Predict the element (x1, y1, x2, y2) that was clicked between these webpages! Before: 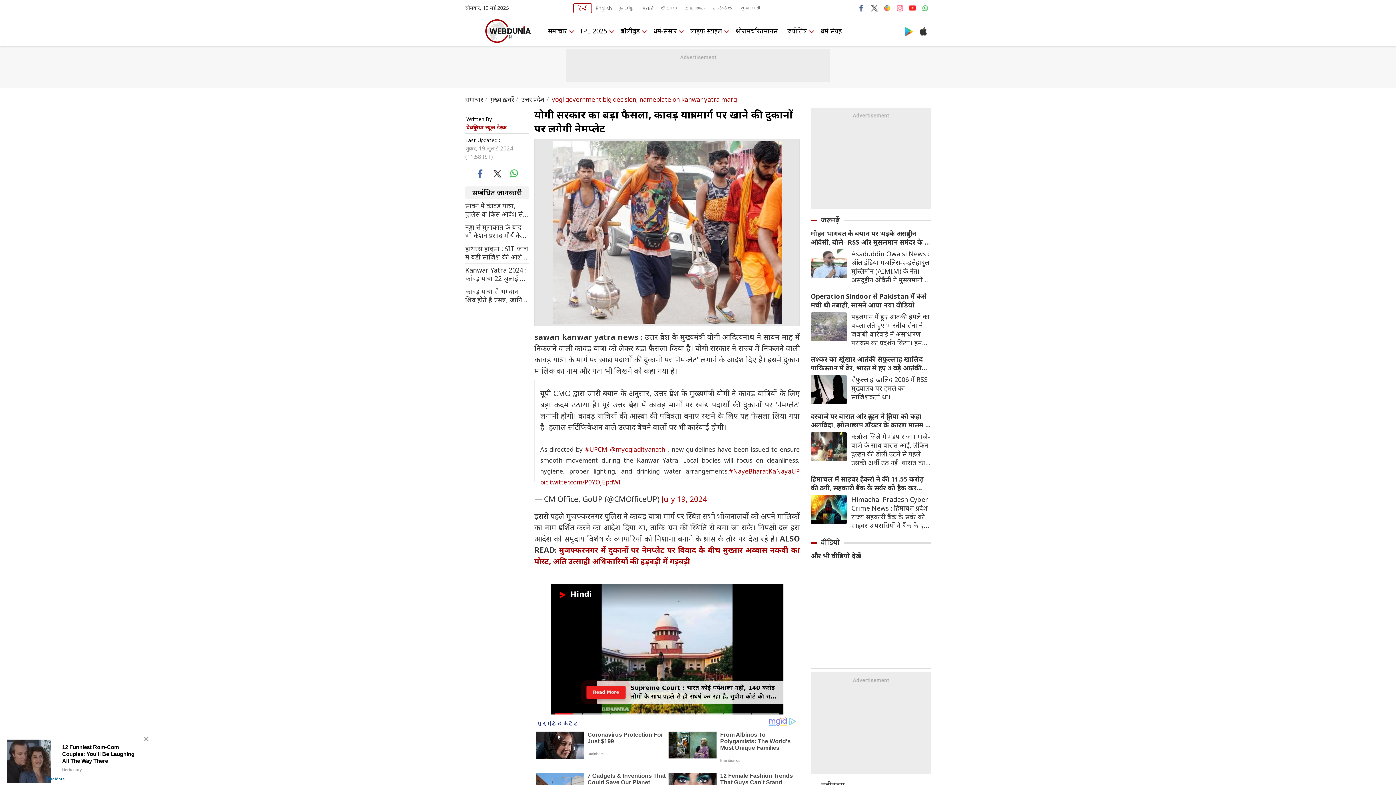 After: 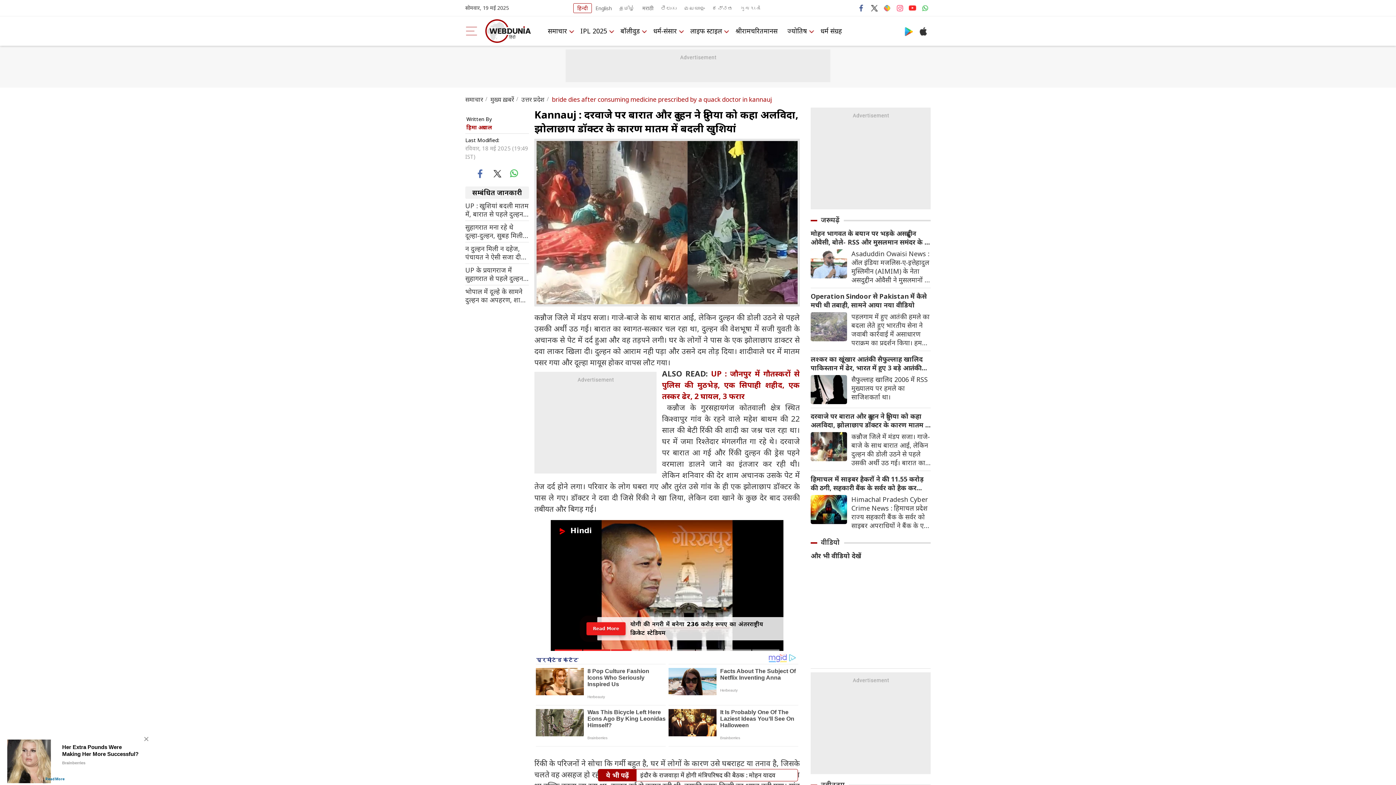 Action: bbox: (810, 442, 847, 450)